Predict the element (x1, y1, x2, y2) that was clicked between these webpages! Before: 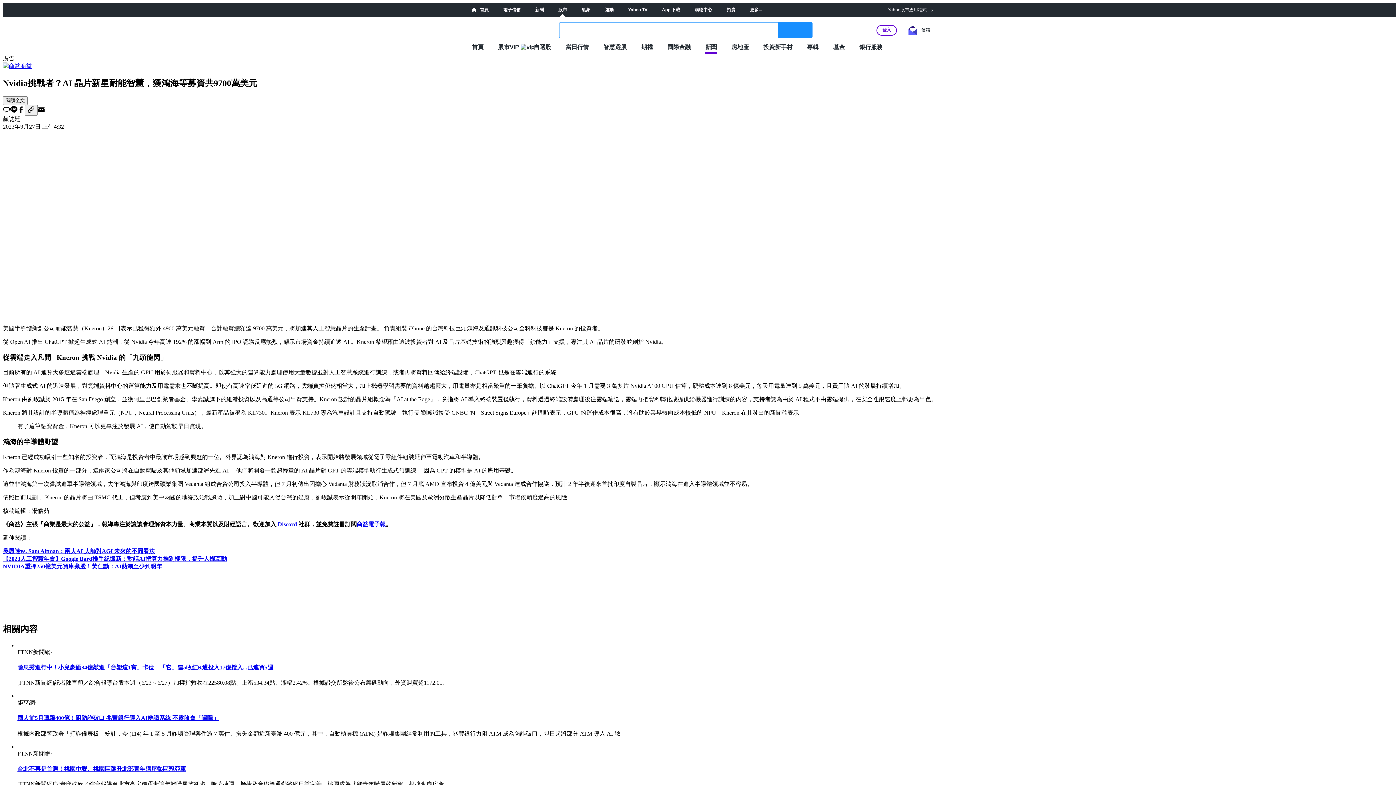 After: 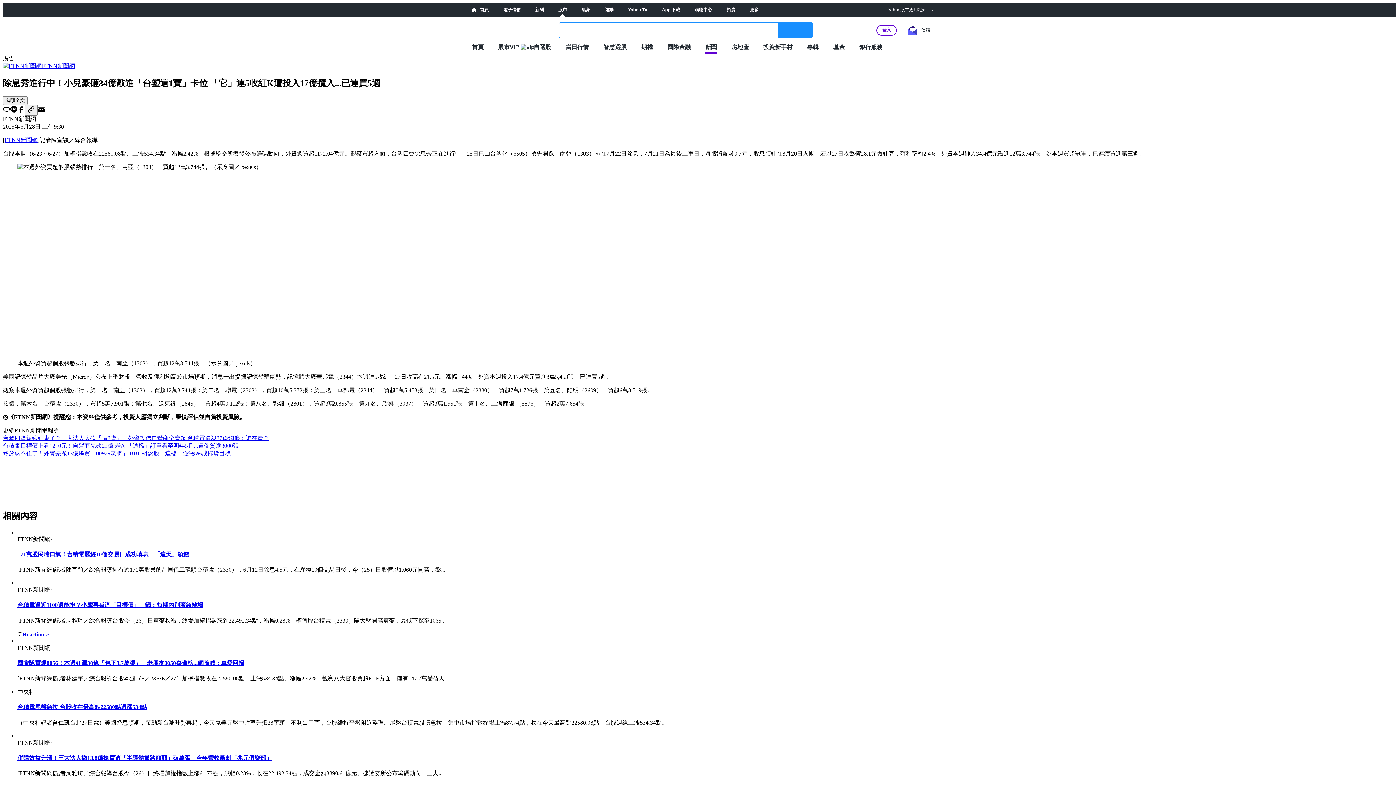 Action: label: 除息秀進行中！小兒豪砸34億敲進「台塑這1寶」卡位　「它」連5收紅K遭投入17億攬入...已連買5週 bbox: (17, 664, 273, 670)